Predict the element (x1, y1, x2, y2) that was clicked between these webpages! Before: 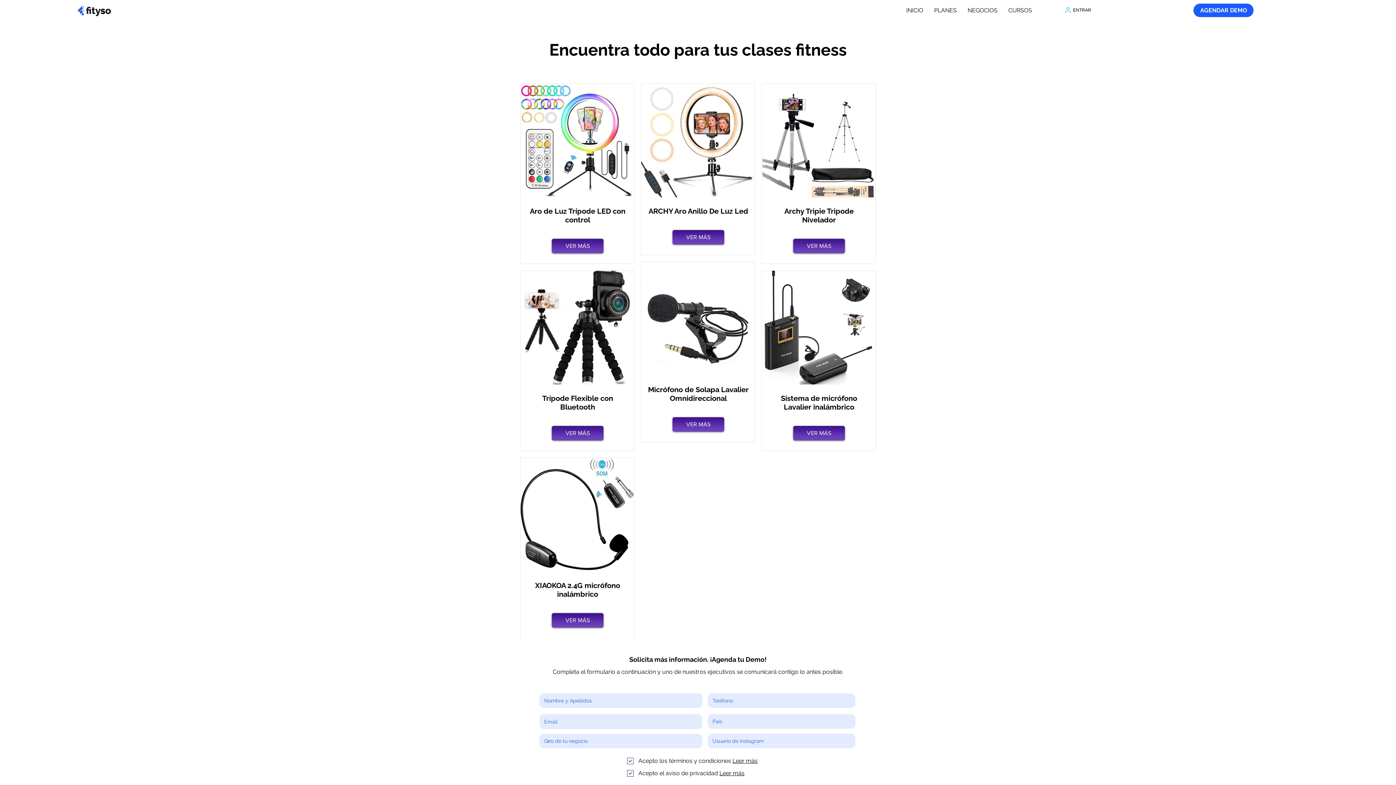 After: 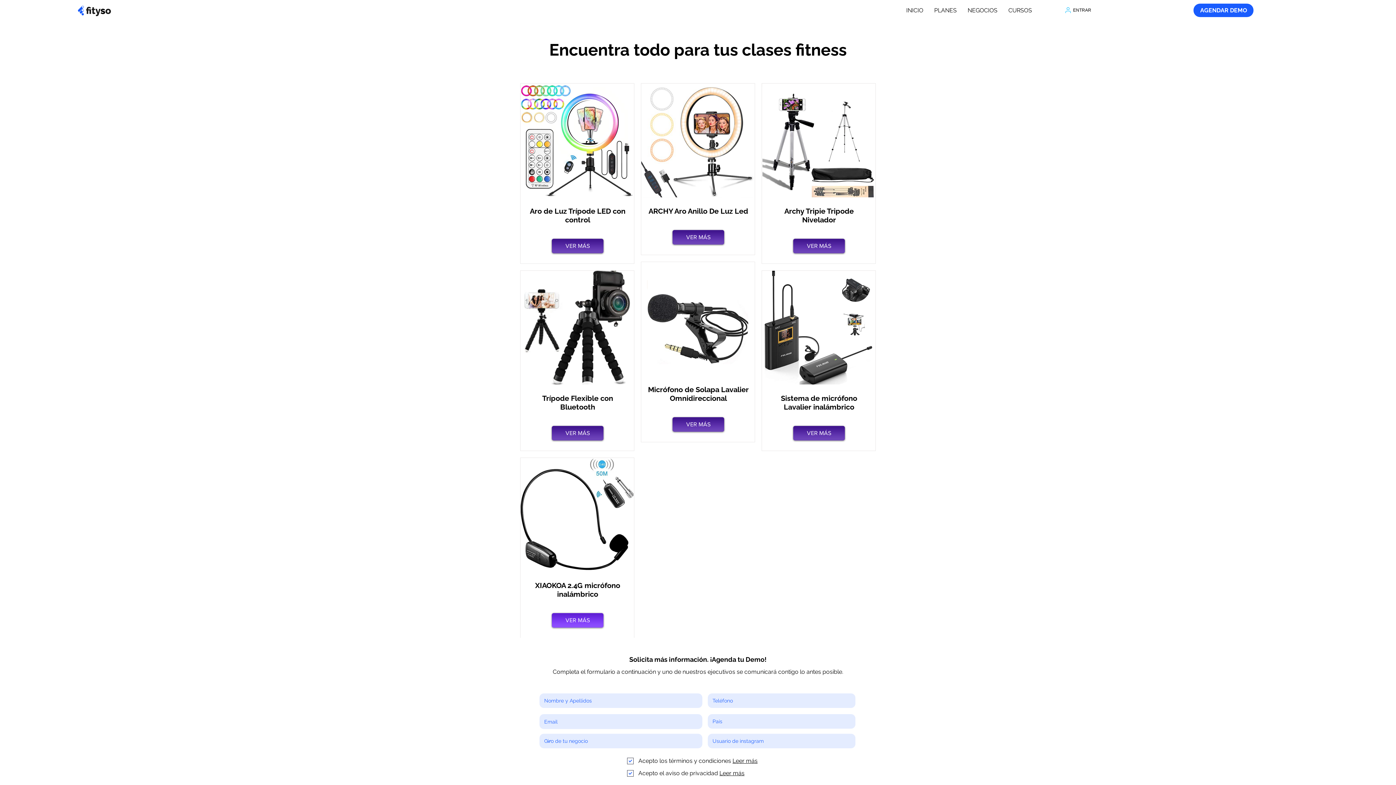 Action: bbox: (552, 613, 603, 628) label: VER MÁS